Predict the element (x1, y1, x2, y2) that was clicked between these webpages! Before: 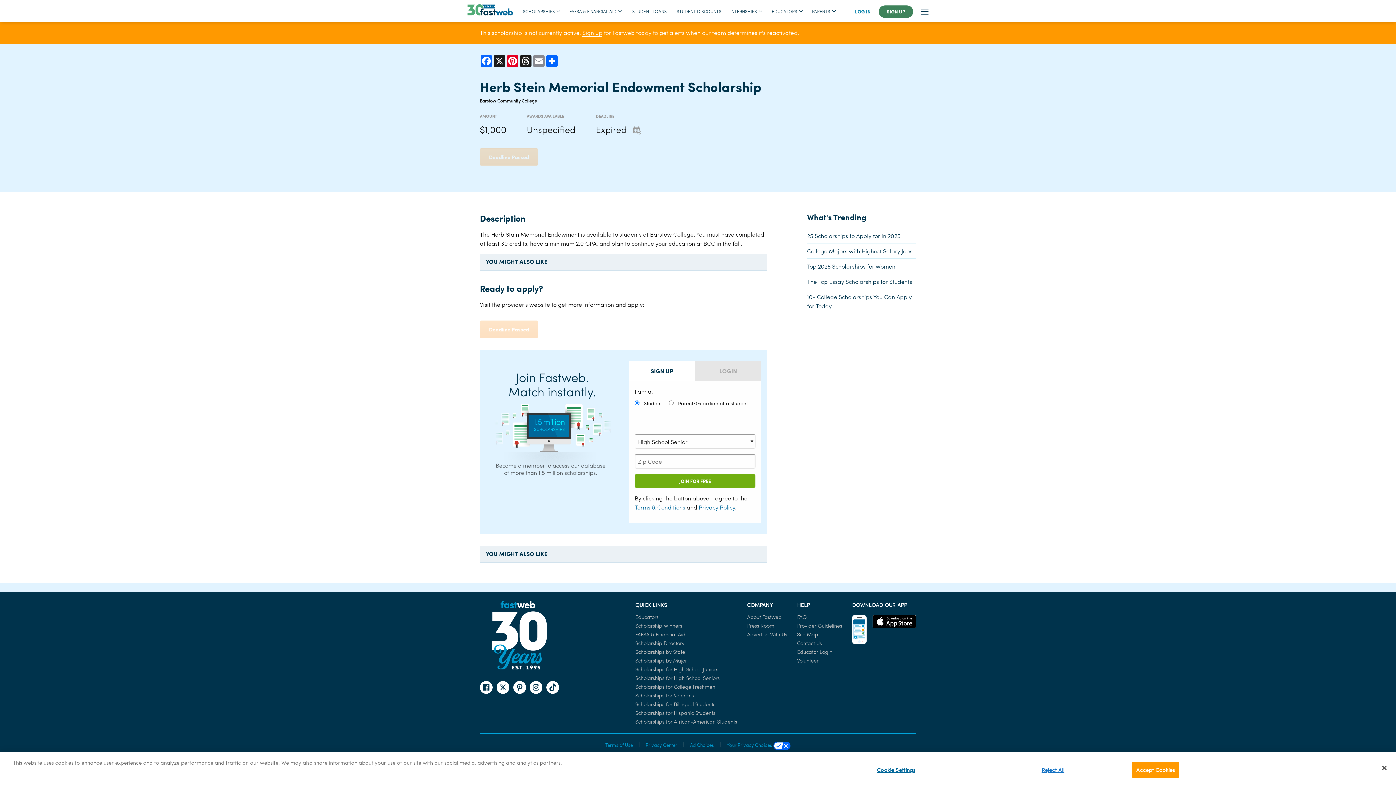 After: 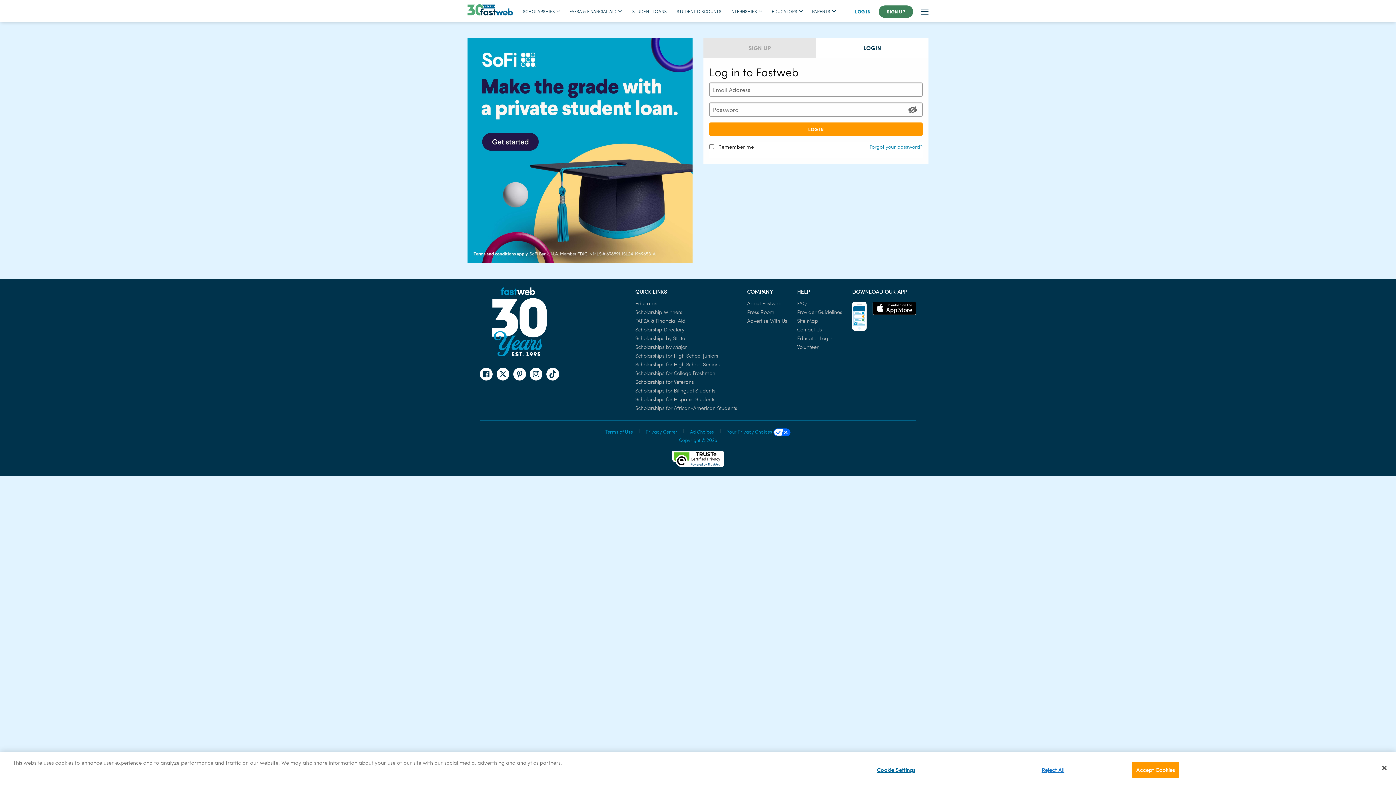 Action: label: Educator Login bbox: (797, 648, 832, 655)